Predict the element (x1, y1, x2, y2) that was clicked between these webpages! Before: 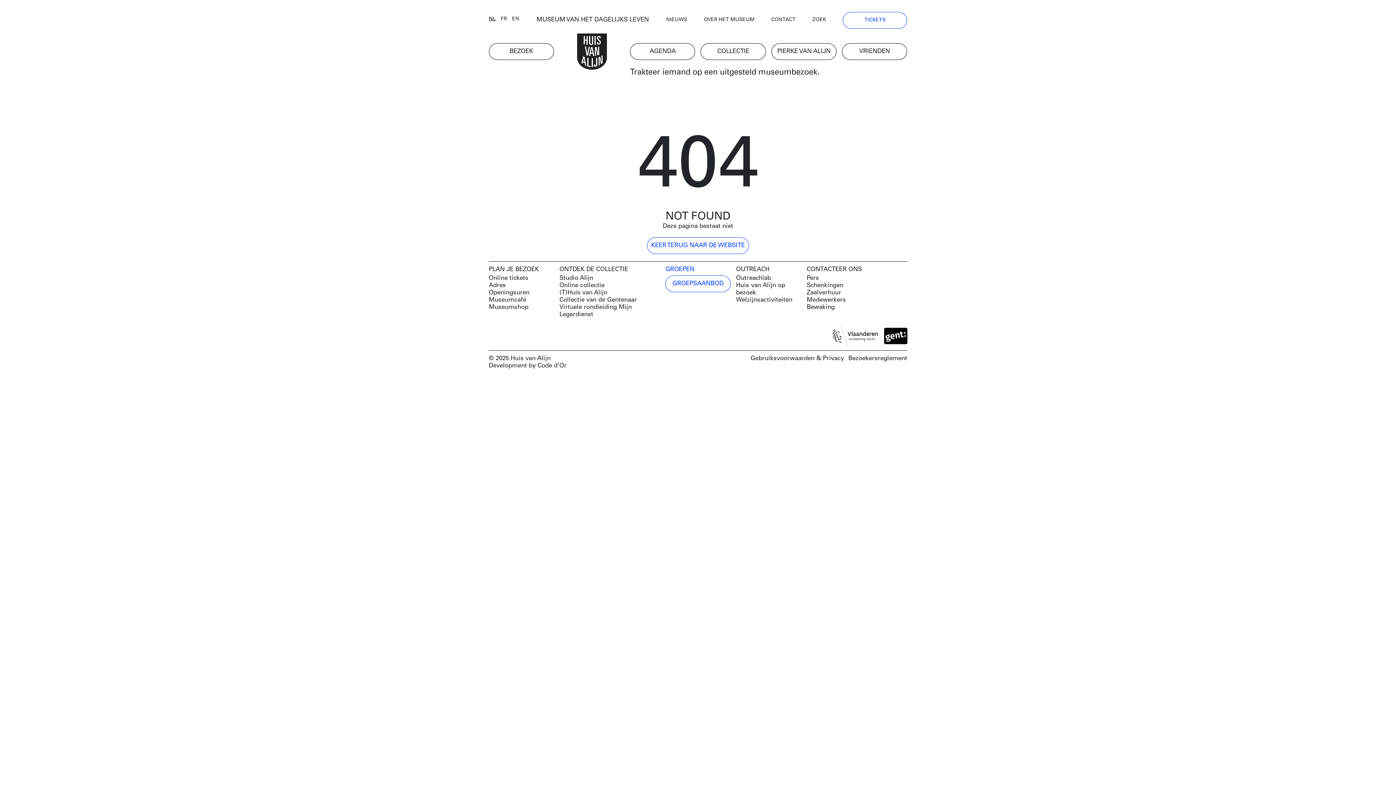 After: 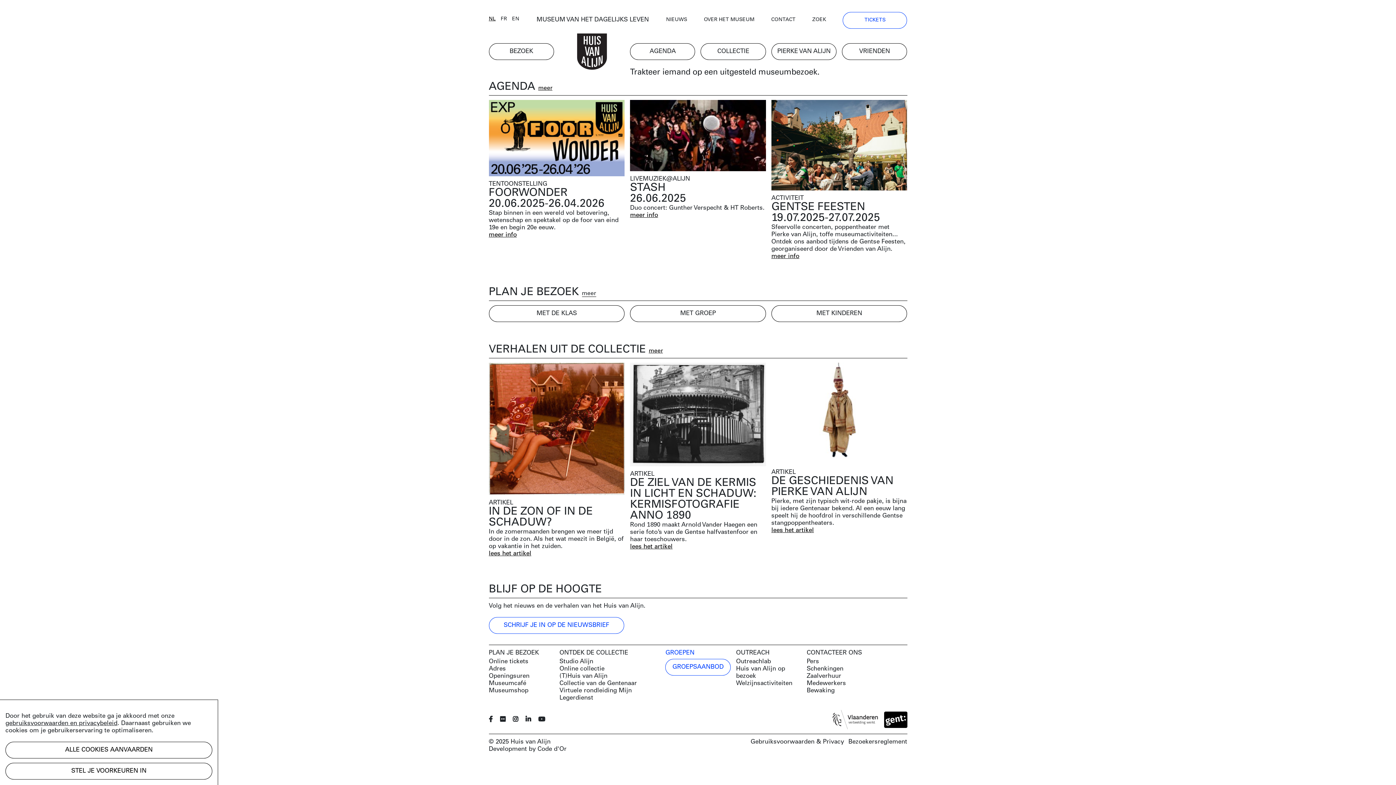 Action: label: HOME bbox: (559, 43, 624, 59)